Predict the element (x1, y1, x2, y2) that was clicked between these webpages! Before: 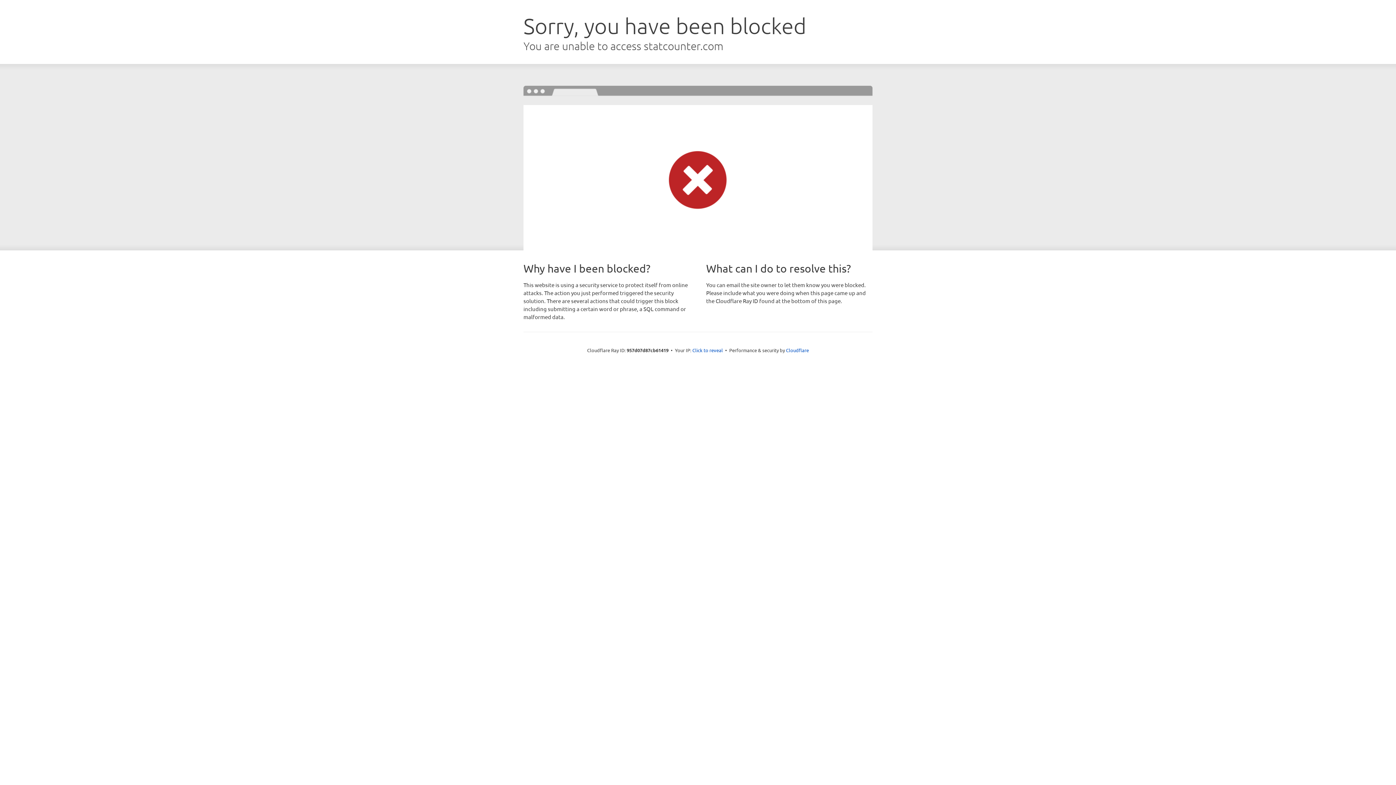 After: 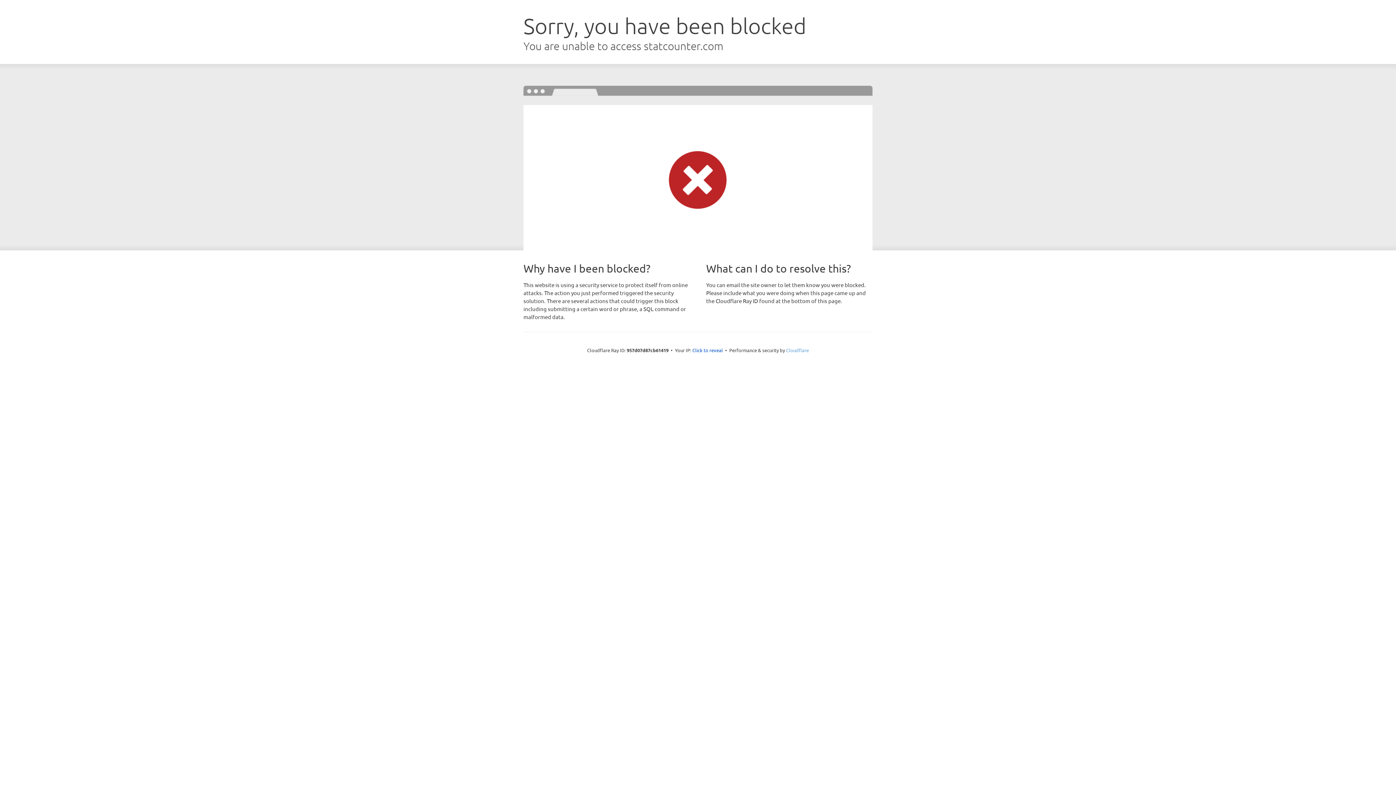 Action: bbox: (786, 347, 809, 353) label: Cloudflare